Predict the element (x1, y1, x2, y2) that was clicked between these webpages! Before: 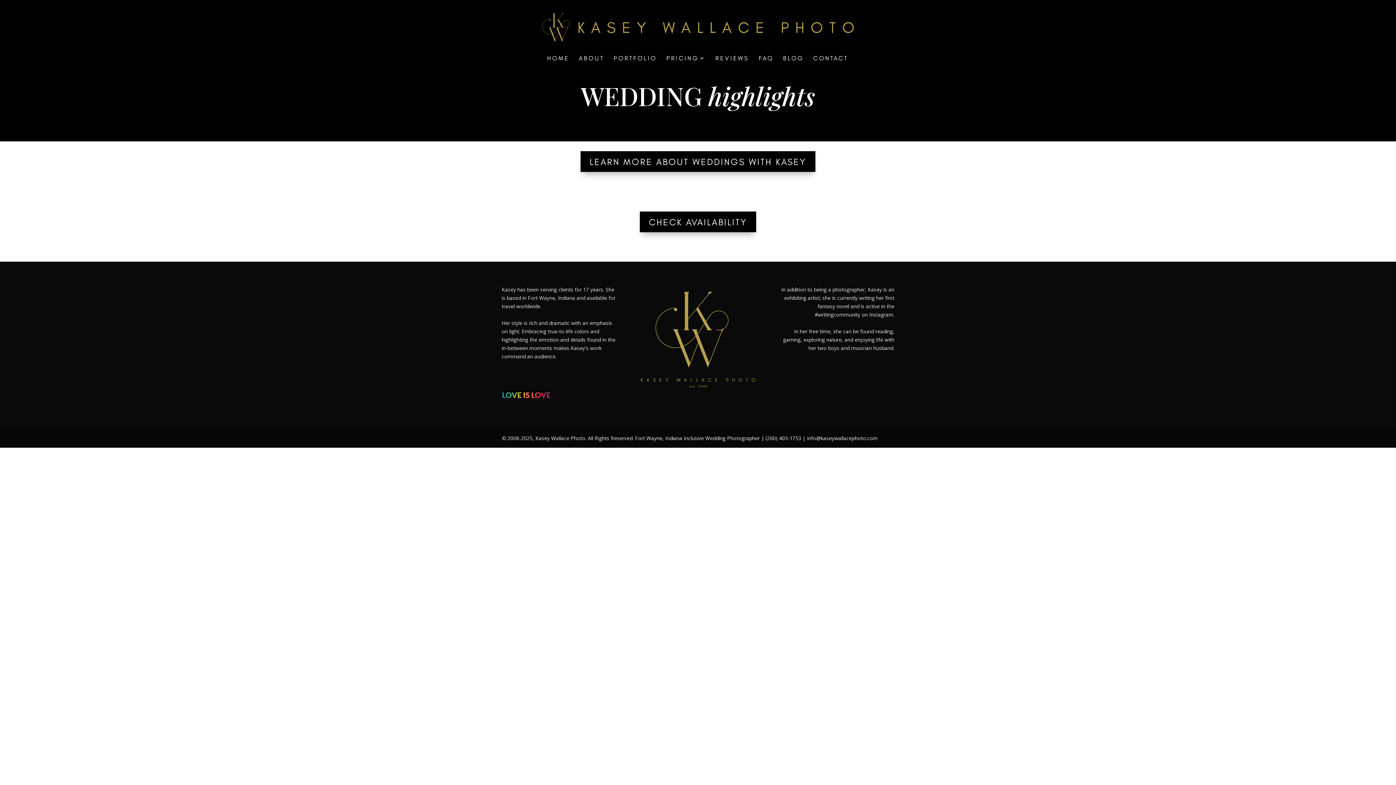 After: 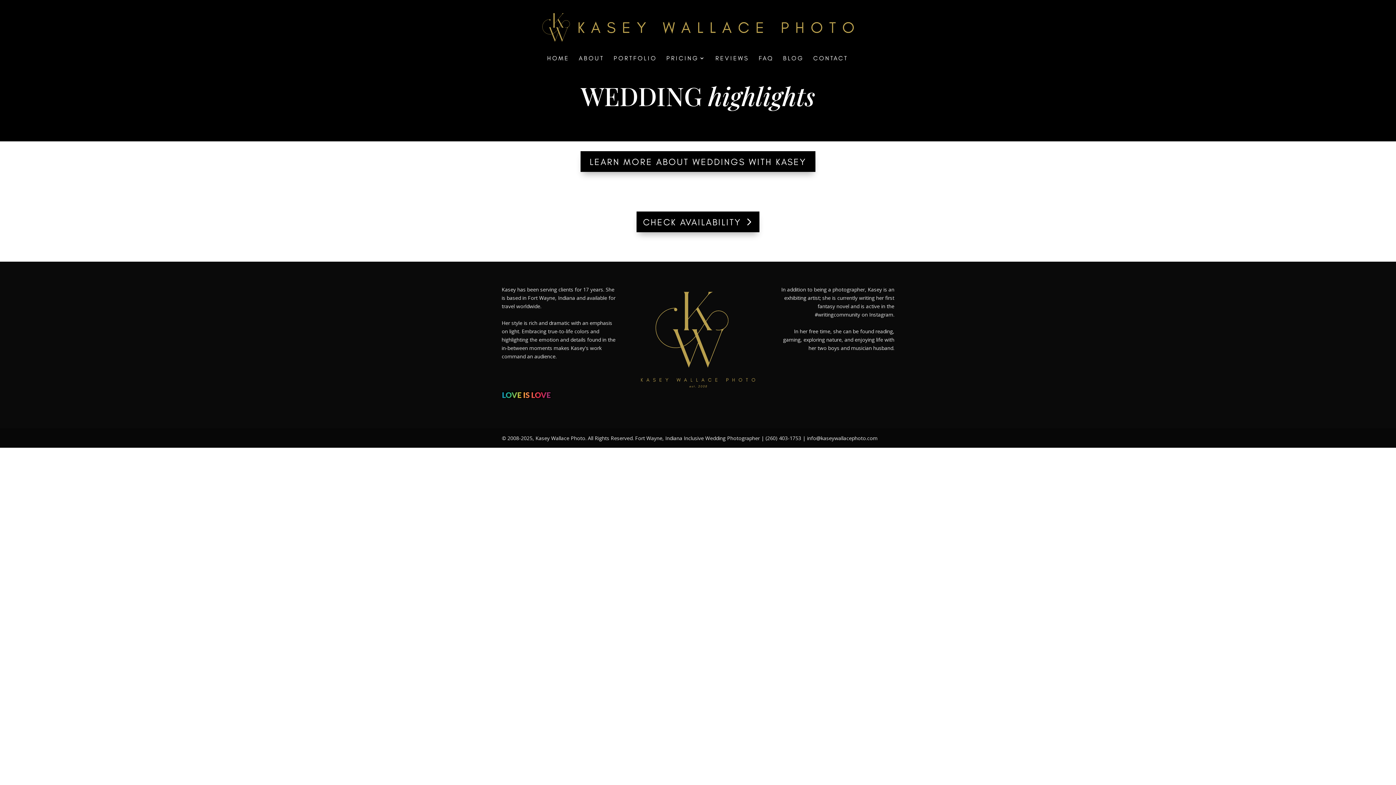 Action: bbox: (640, 211, 756, 232) label: CHECK AVAILABILITY